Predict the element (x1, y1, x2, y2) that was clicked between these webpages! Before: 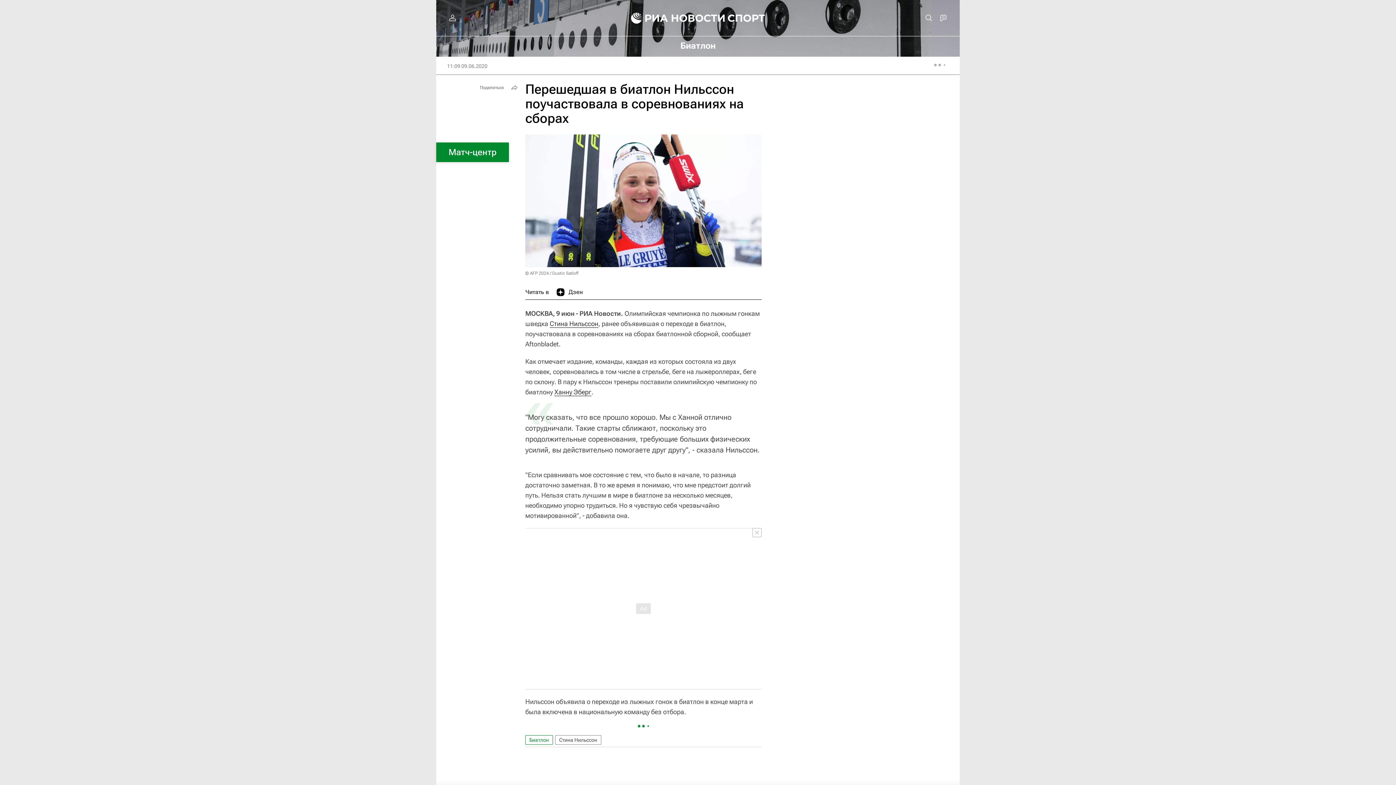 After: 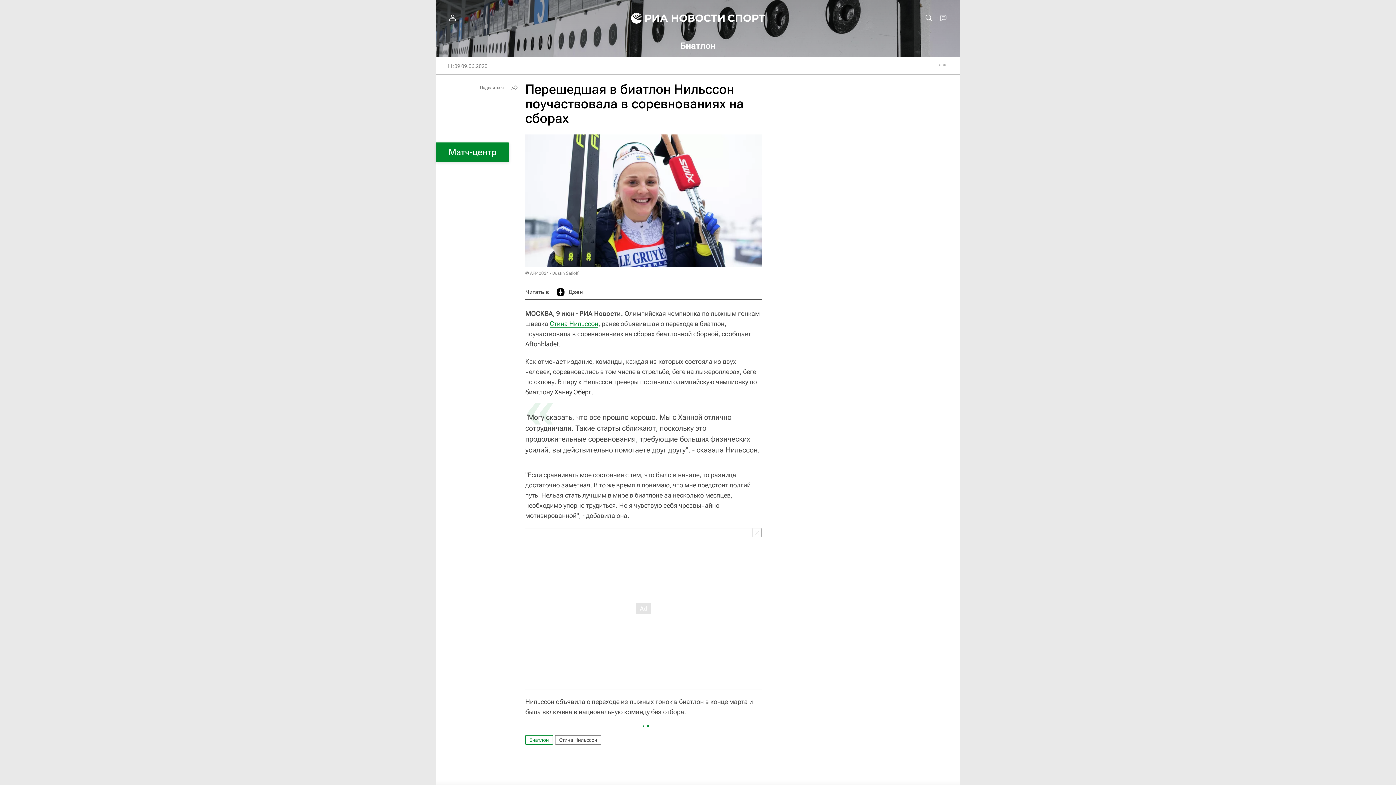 Action: label: Стина Нильссон bbox: (549, 320, 598, 328)